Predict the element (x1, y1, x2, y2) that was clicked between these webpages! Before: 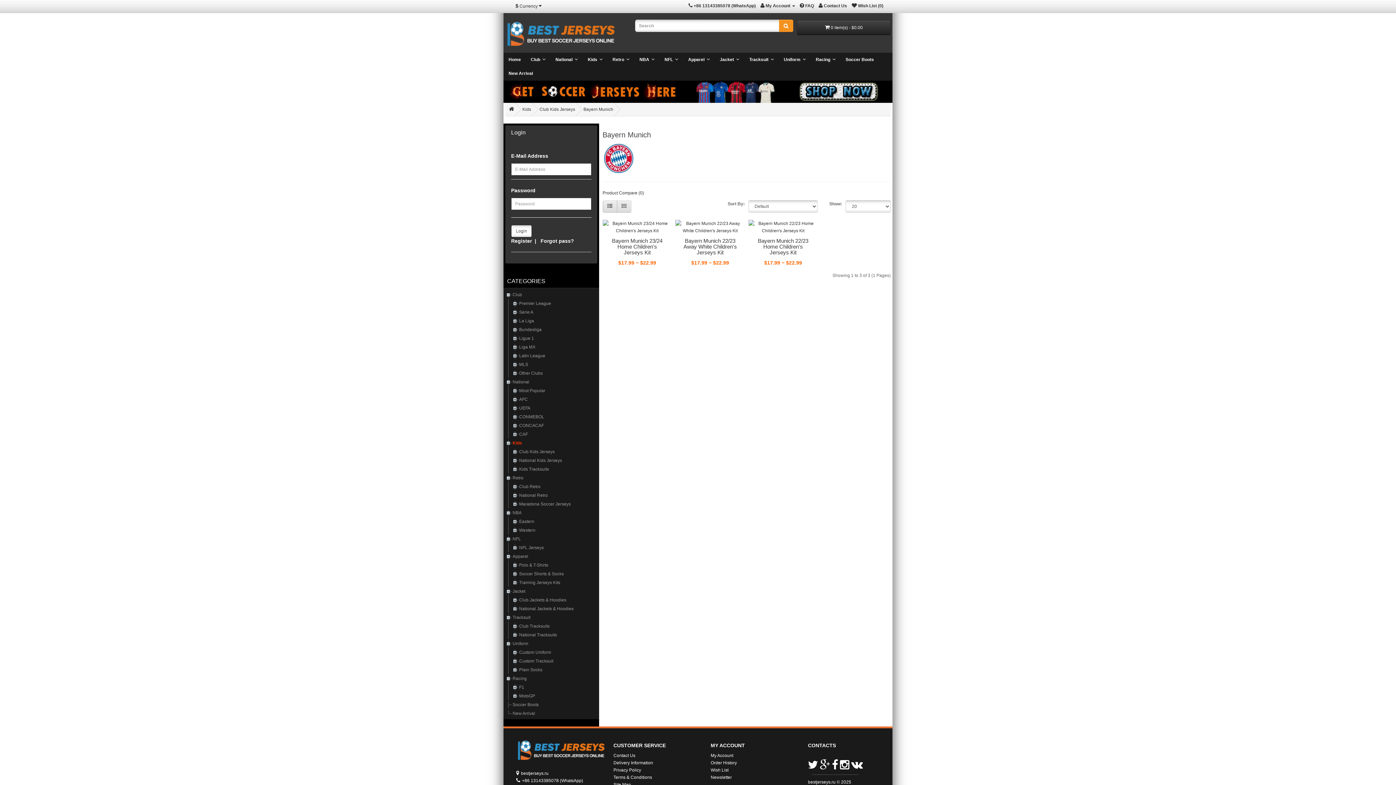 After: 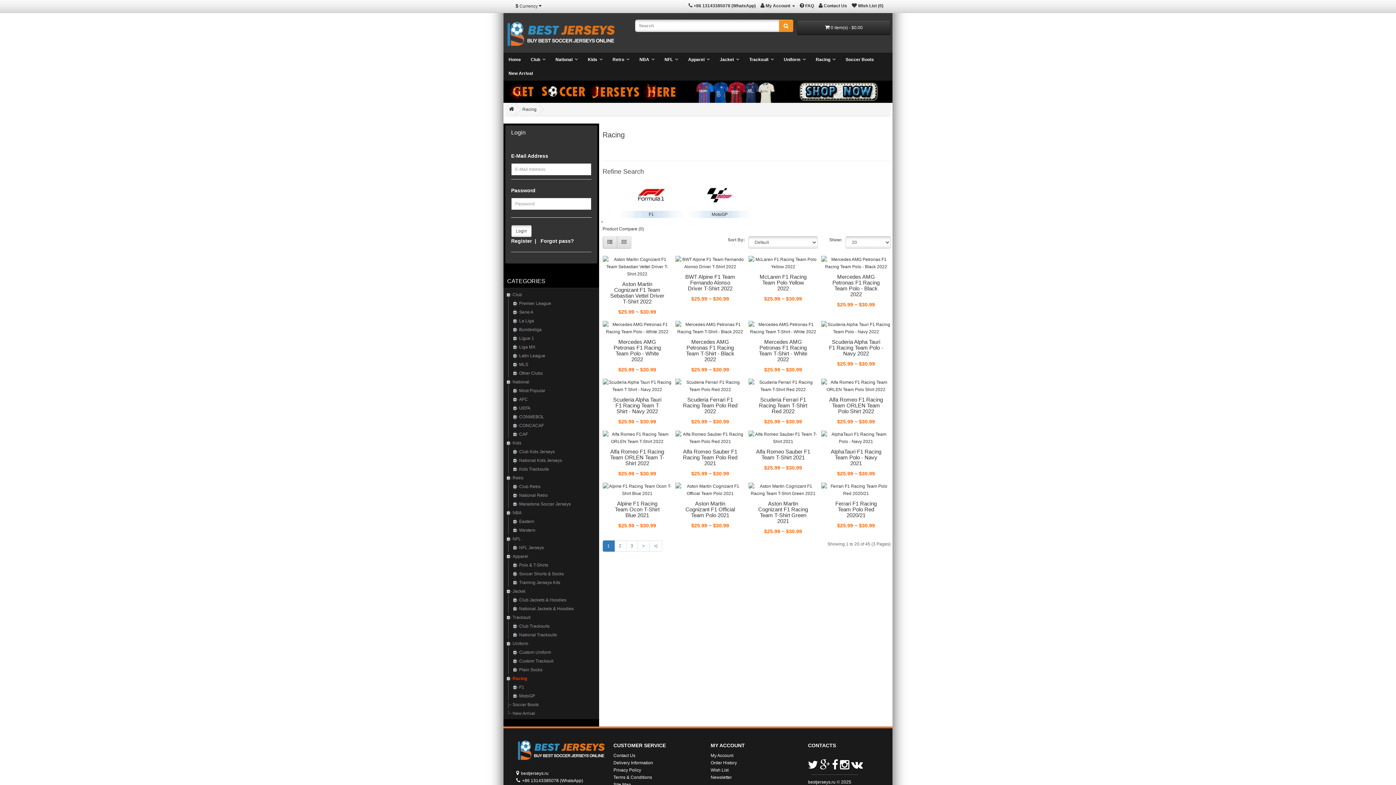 Action: label: Racing bbox: (512, 674, 528, 682)